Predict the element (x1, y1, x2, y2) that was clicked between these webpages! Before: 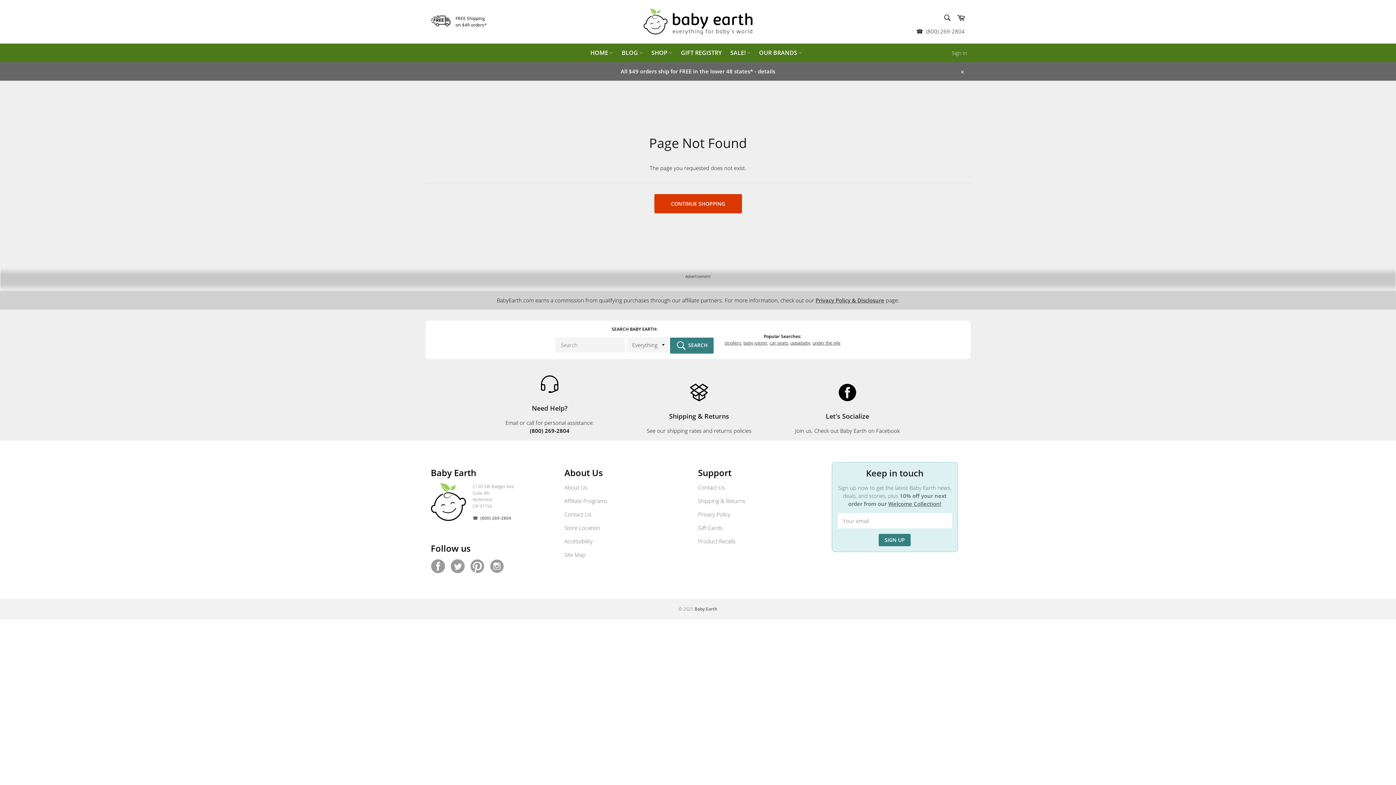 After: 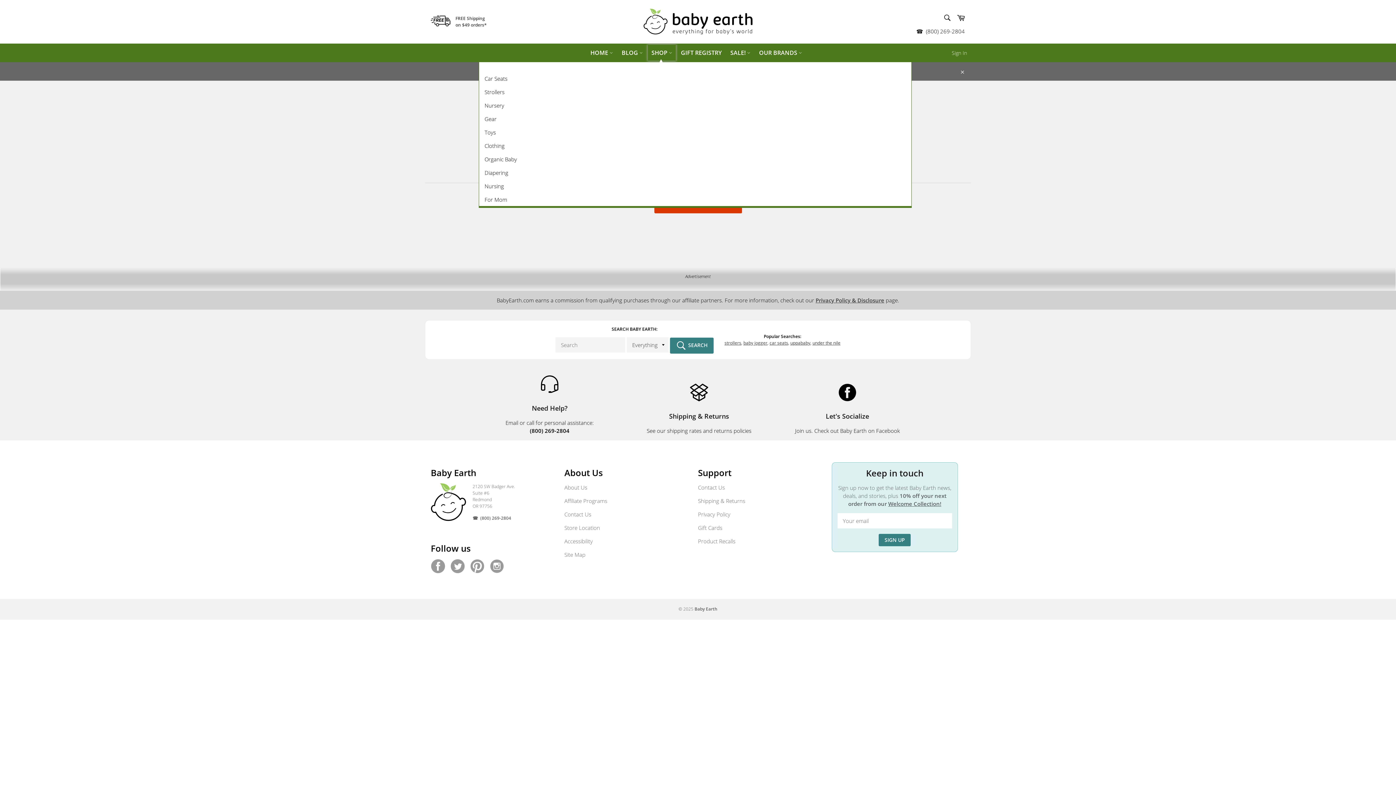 Action: label: SHOP  bbox: (648, 44, 676, 60)